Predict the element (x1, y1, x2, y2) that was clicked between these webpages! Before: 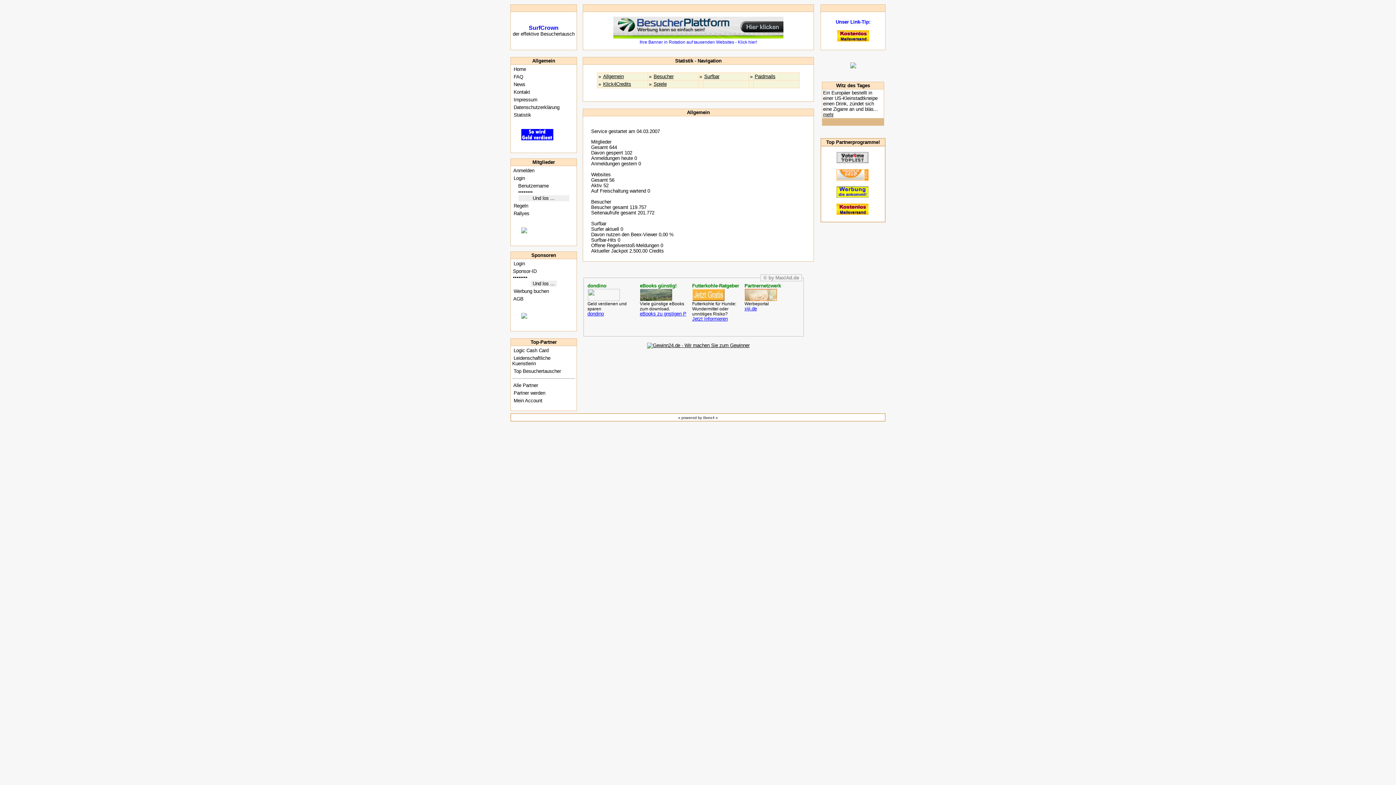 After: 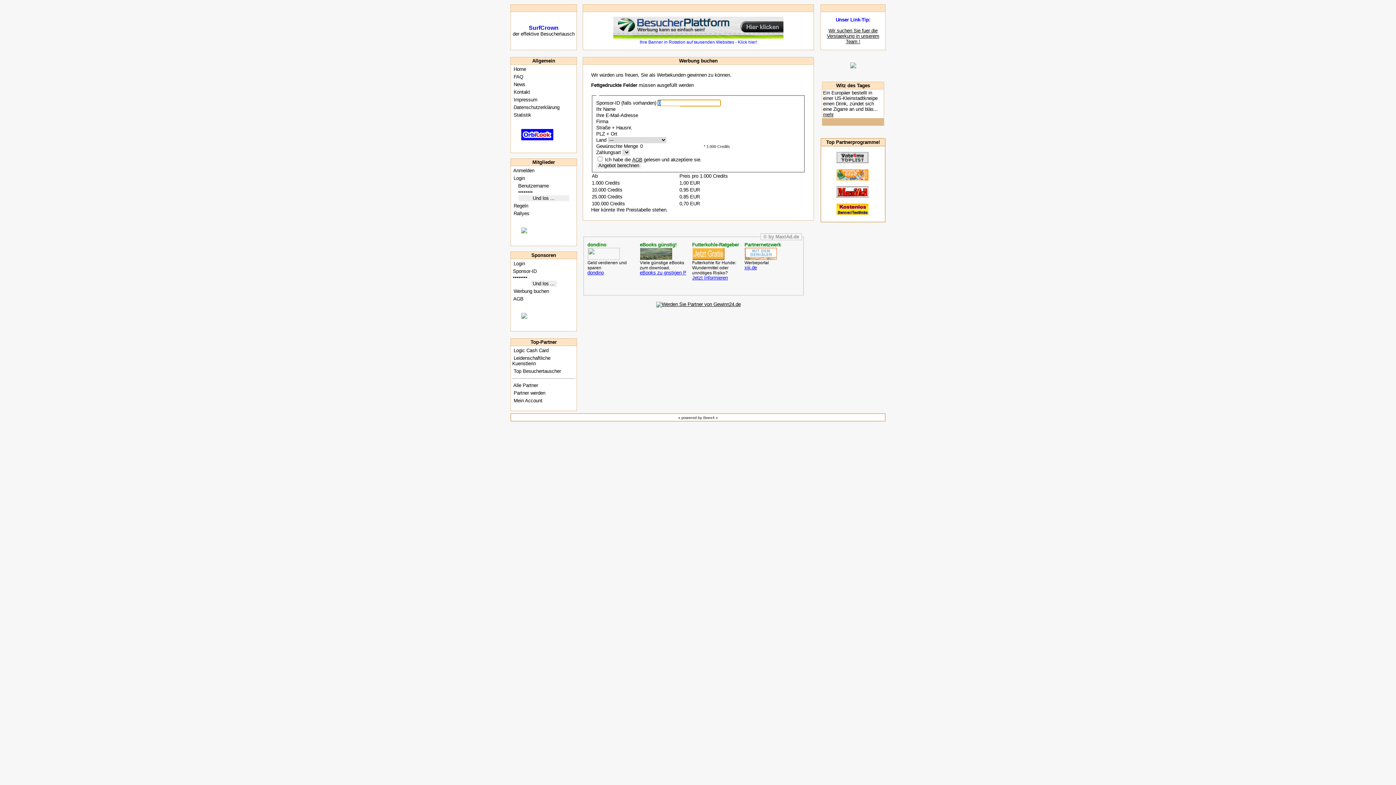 Action: label:  Werbung buchen bbox: (512, 288, 566, 294)